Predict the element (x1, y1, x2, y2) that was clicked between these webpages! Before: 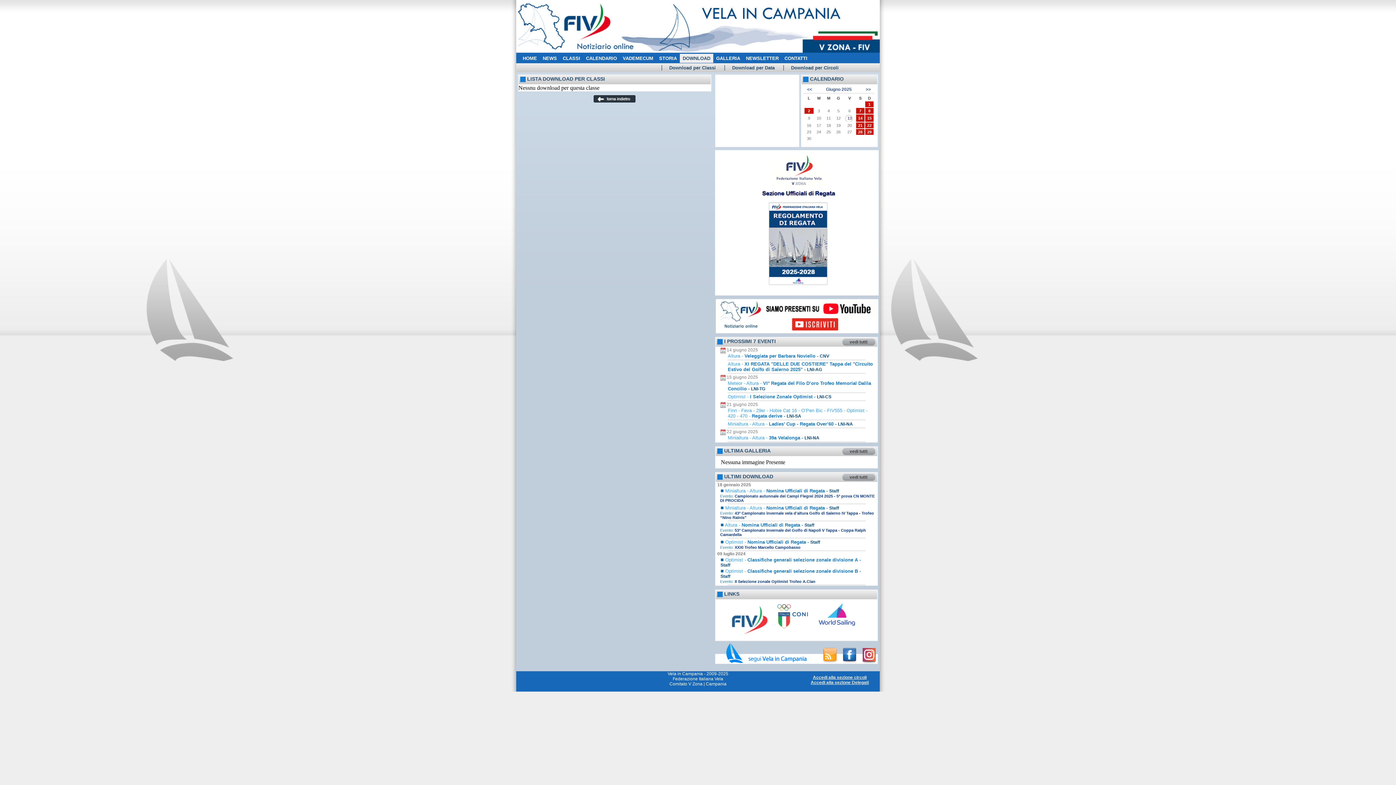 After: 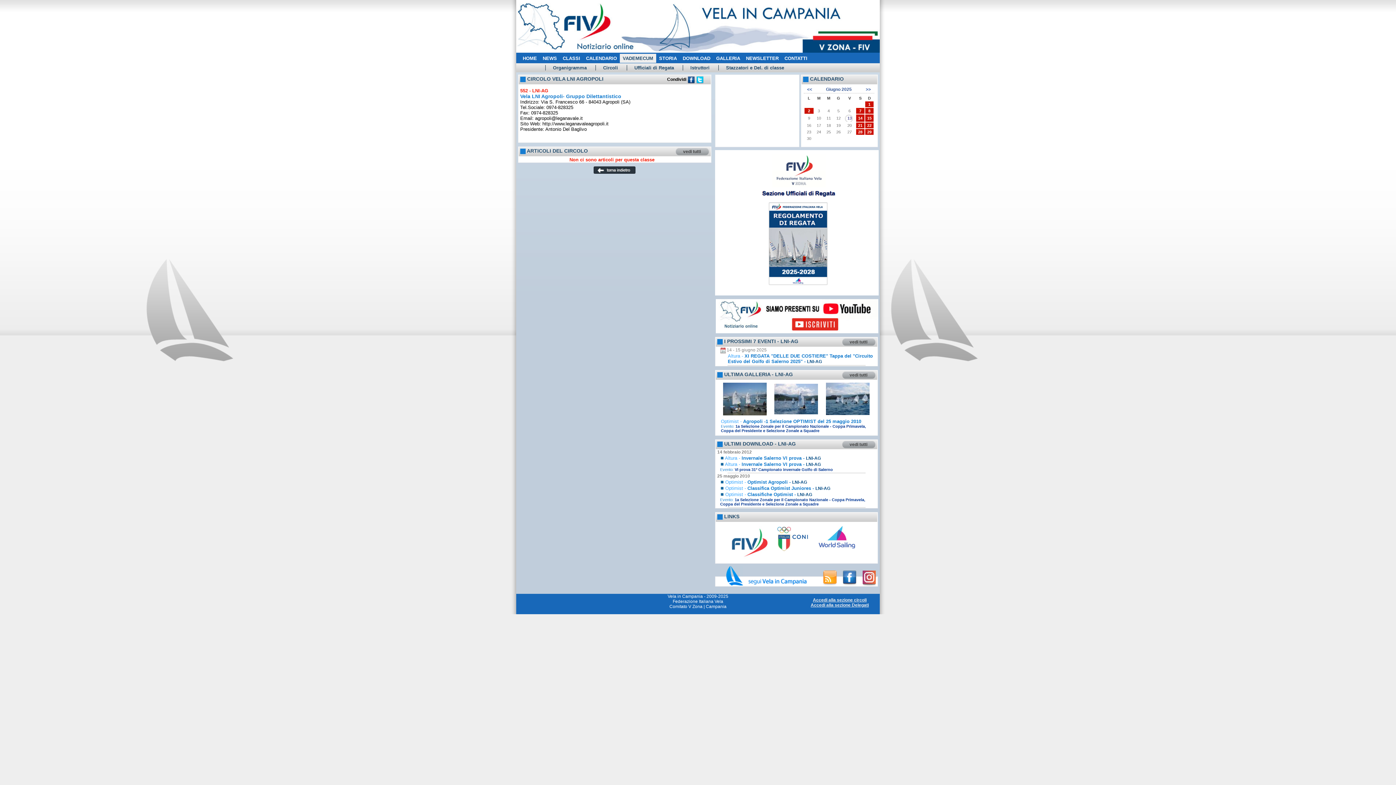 Action: label: LNI-AG bbox: (807, 367, 822, 372)